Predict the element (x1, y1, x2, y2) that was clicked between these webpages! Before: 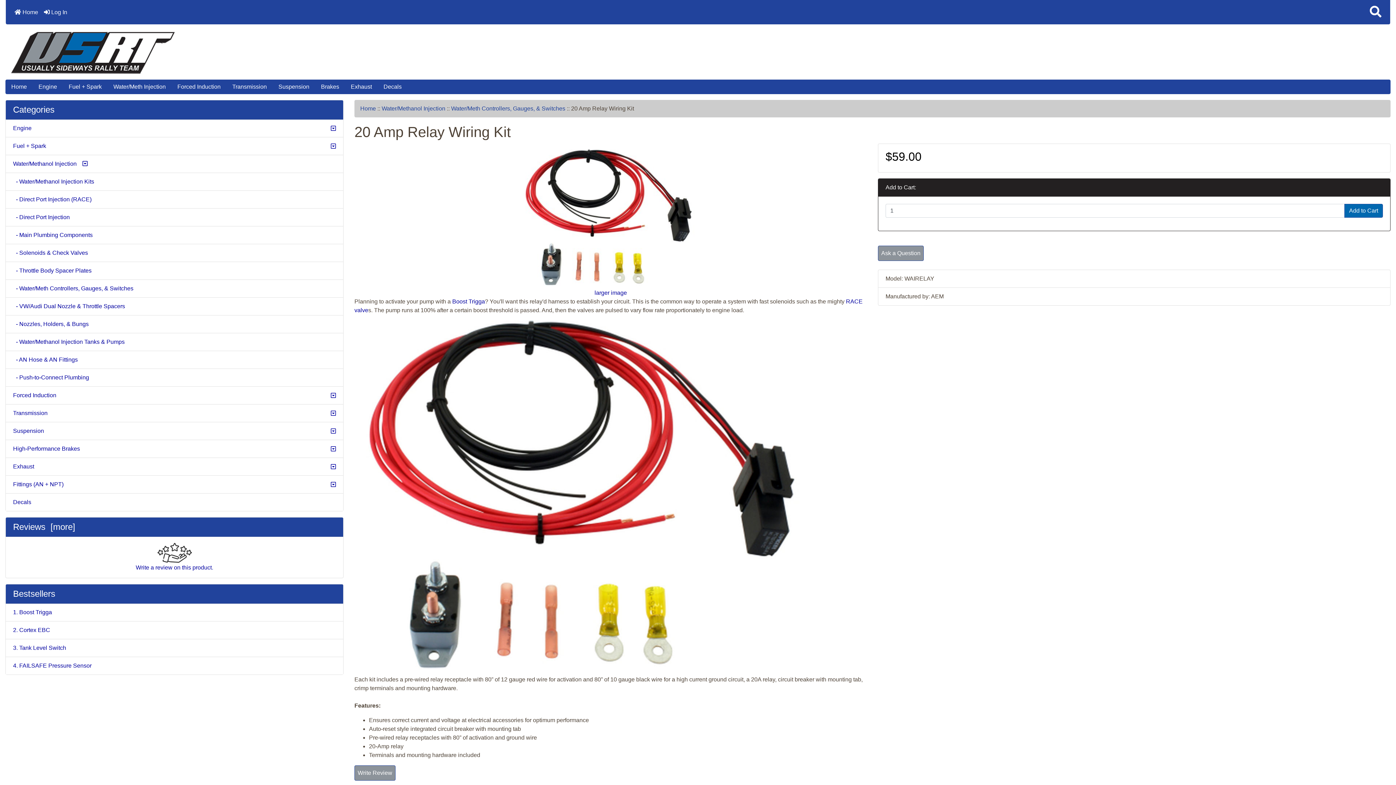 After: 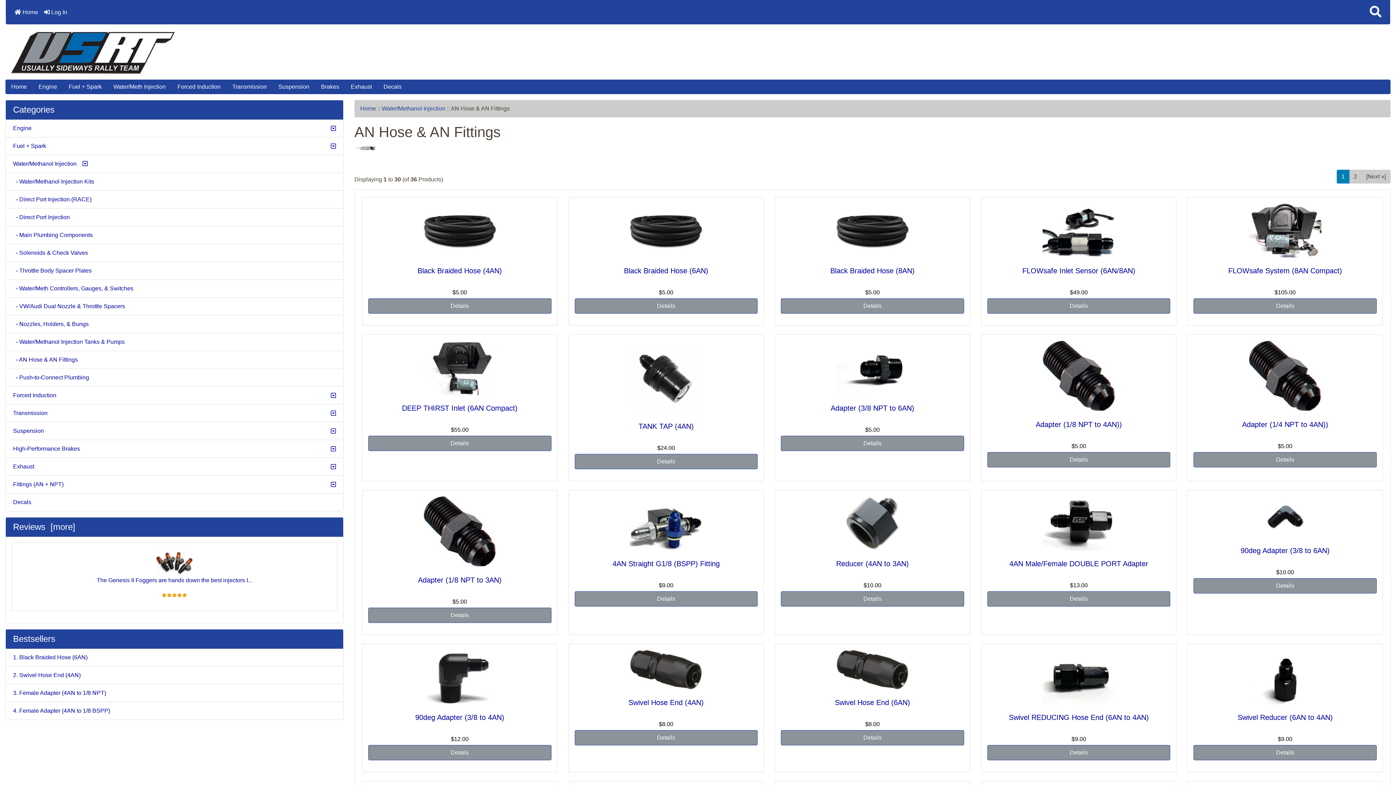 Action: label:   - AN Hose & AN Fittings bbox: (5, 351, 343, 369)